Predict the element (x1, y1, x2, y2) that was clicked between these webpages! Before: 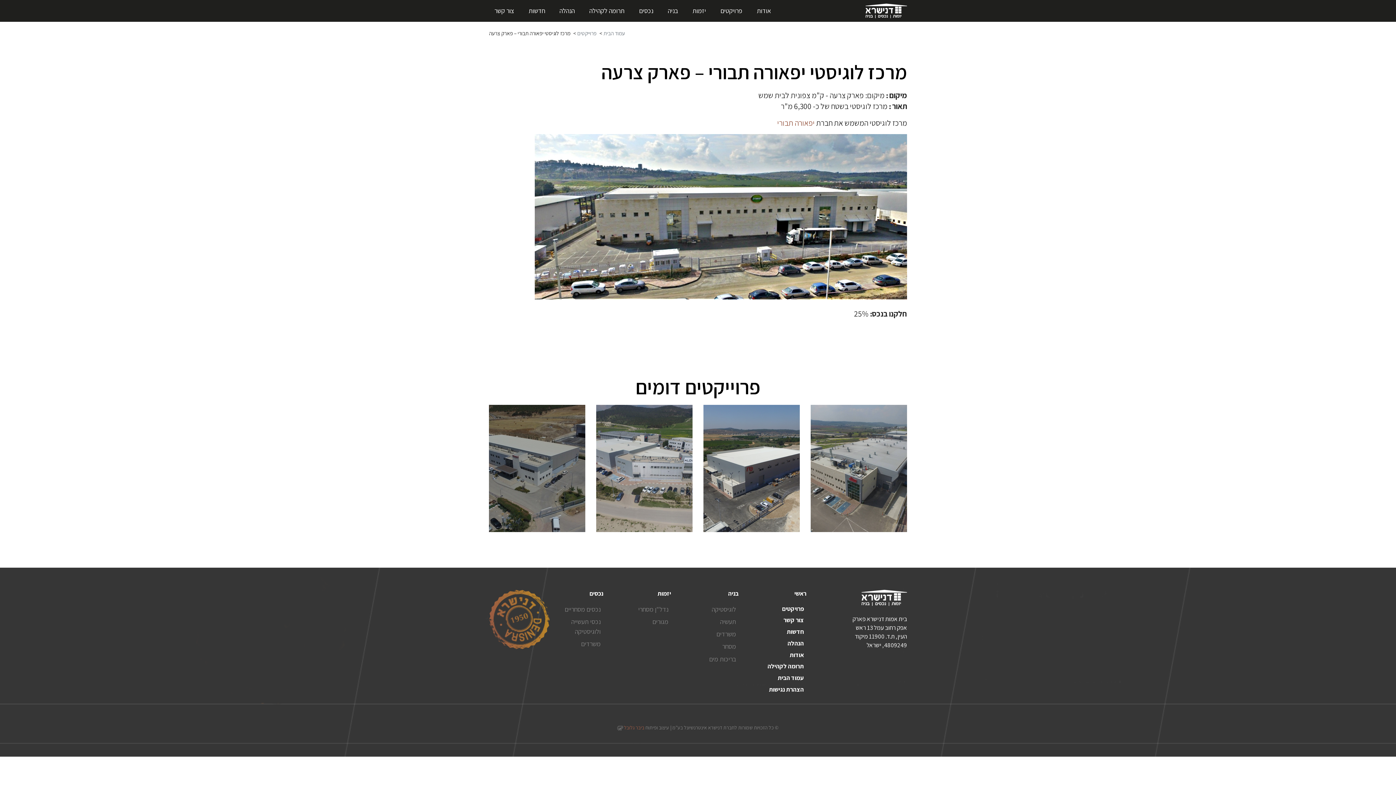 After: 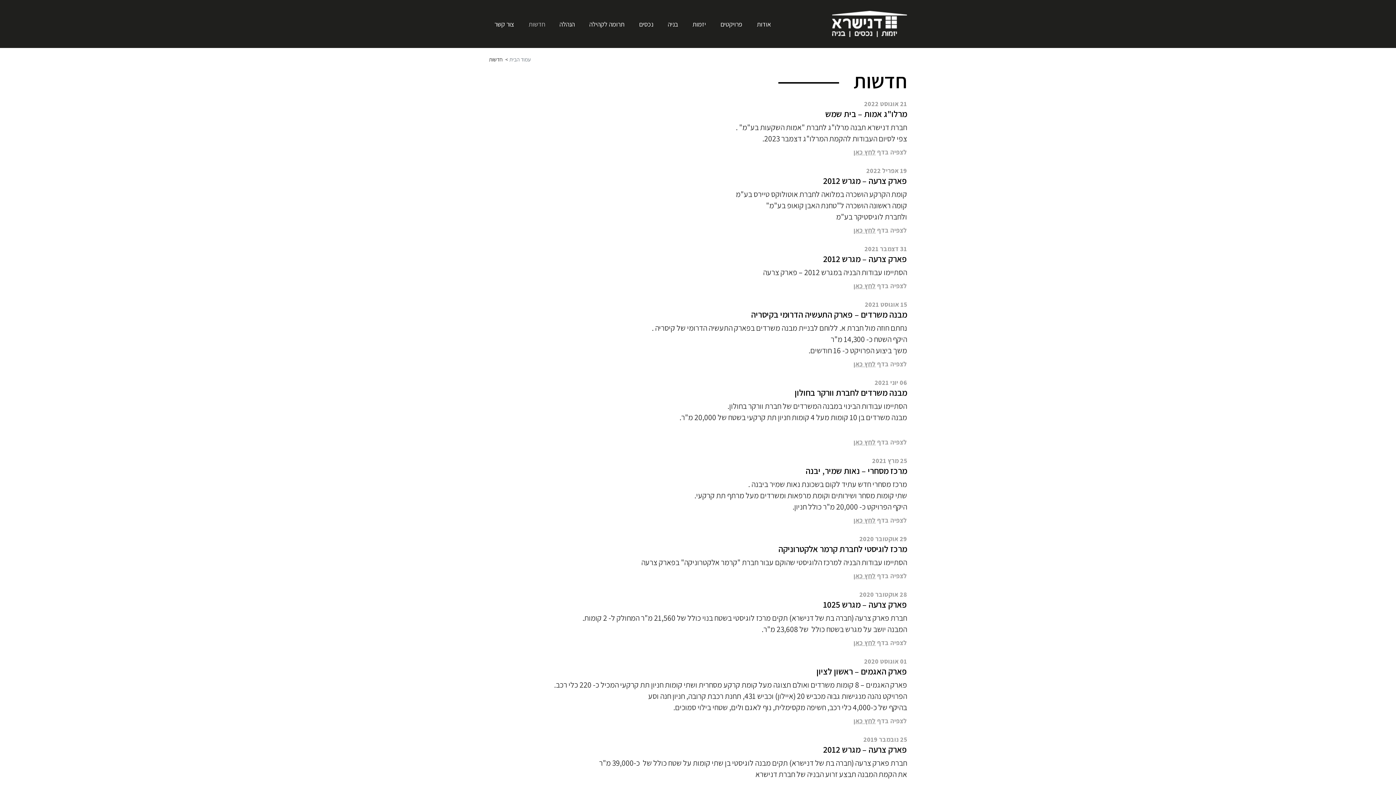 Action: label: חדשות bbox: (523, 0, 550, 21)